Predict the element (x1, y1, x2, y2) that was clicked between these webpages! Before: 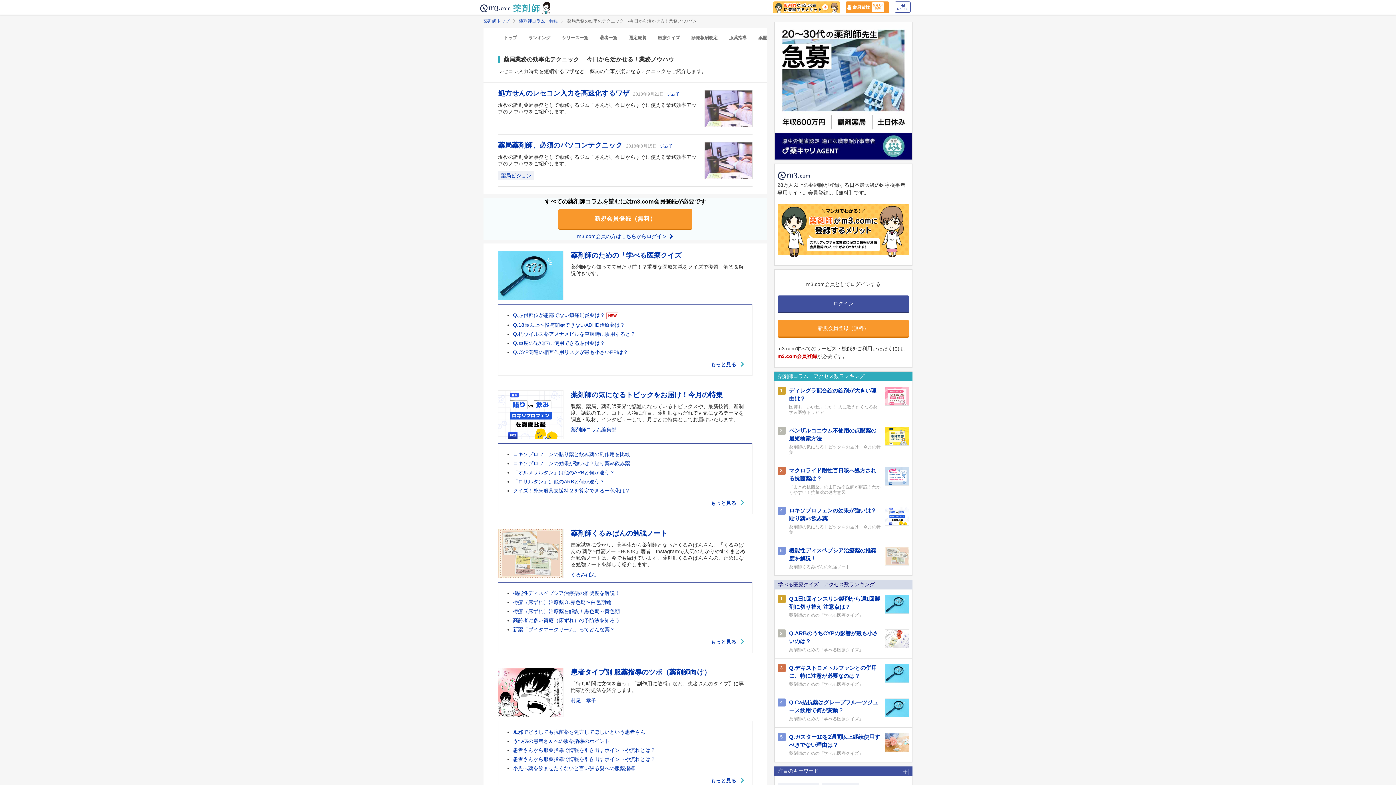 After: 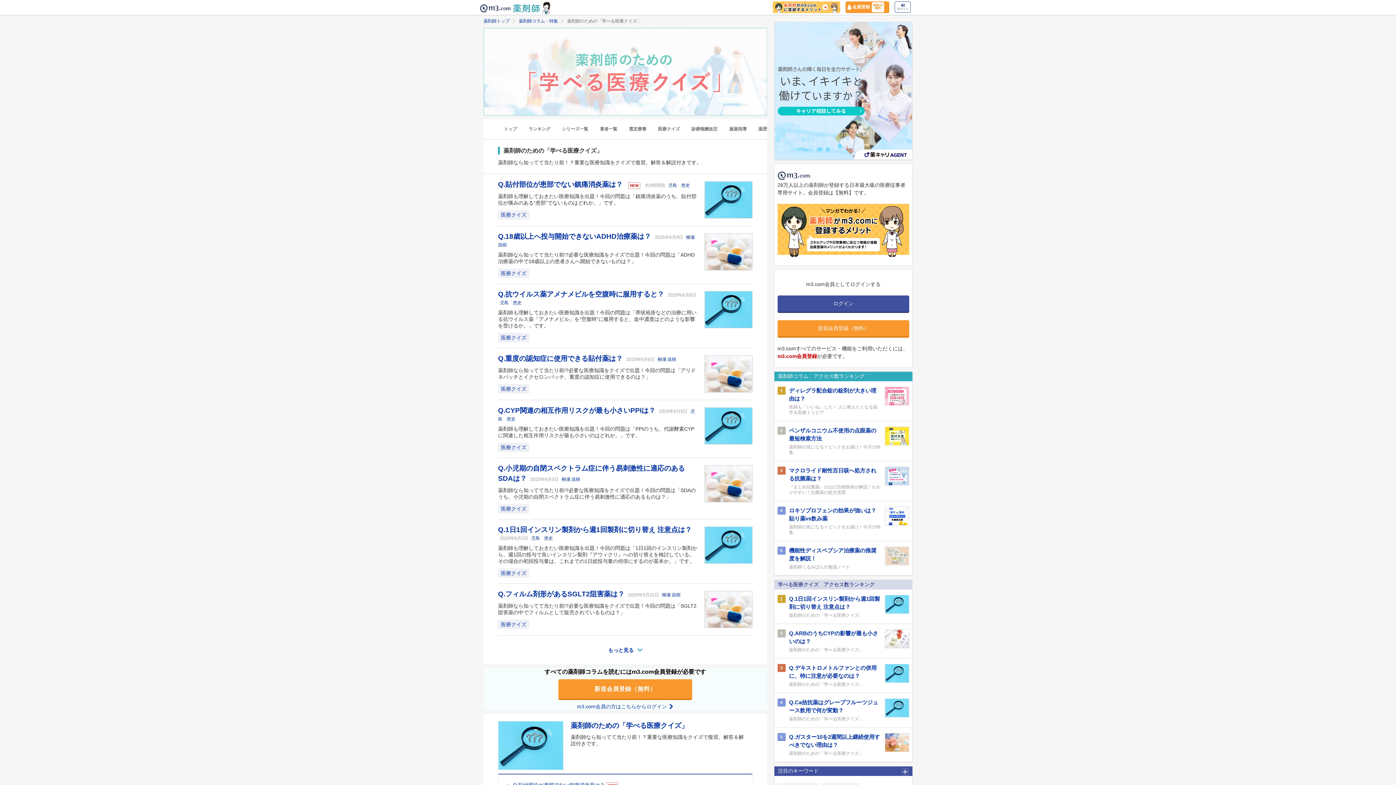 Action: label: 薬剤師のための「学べる医療クイズ」 bbox: (789, 751, 881, 756)